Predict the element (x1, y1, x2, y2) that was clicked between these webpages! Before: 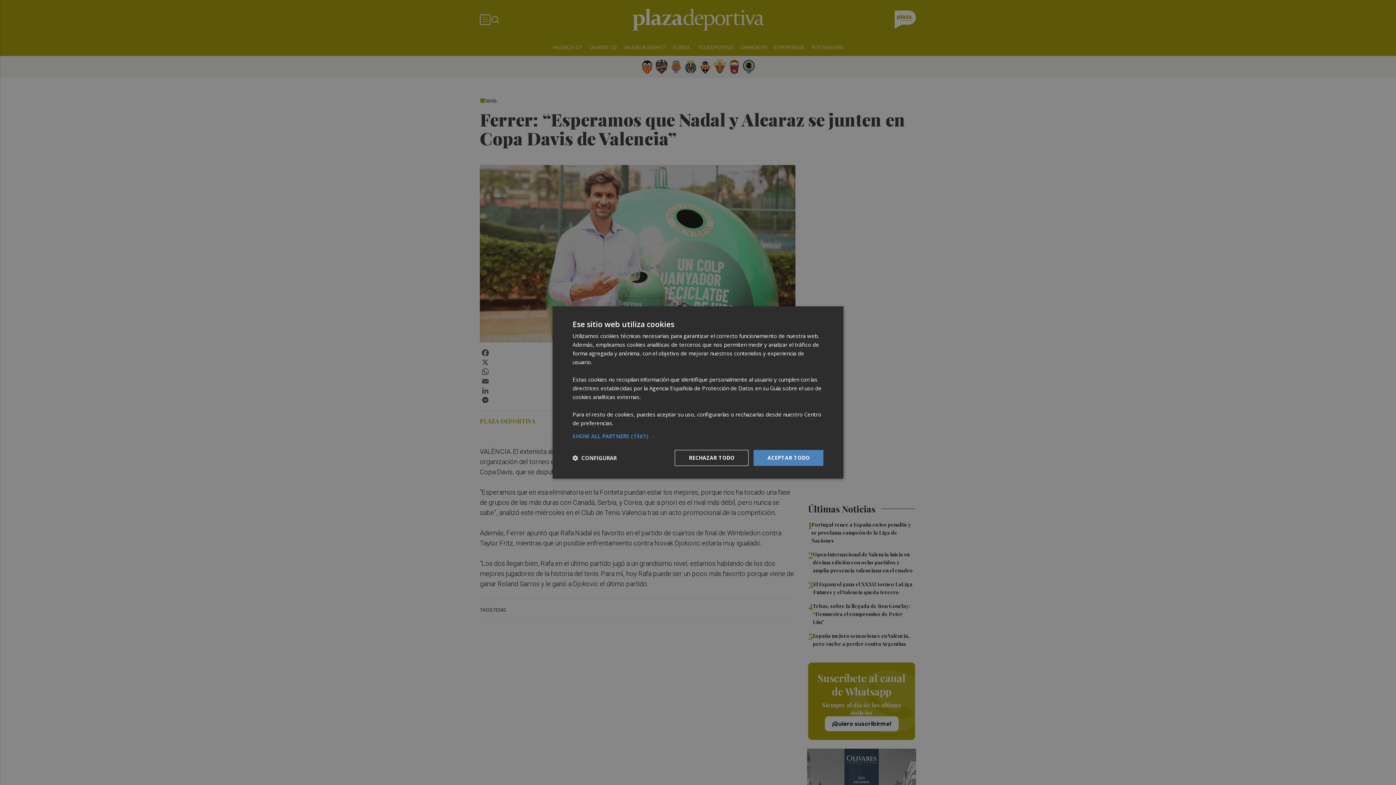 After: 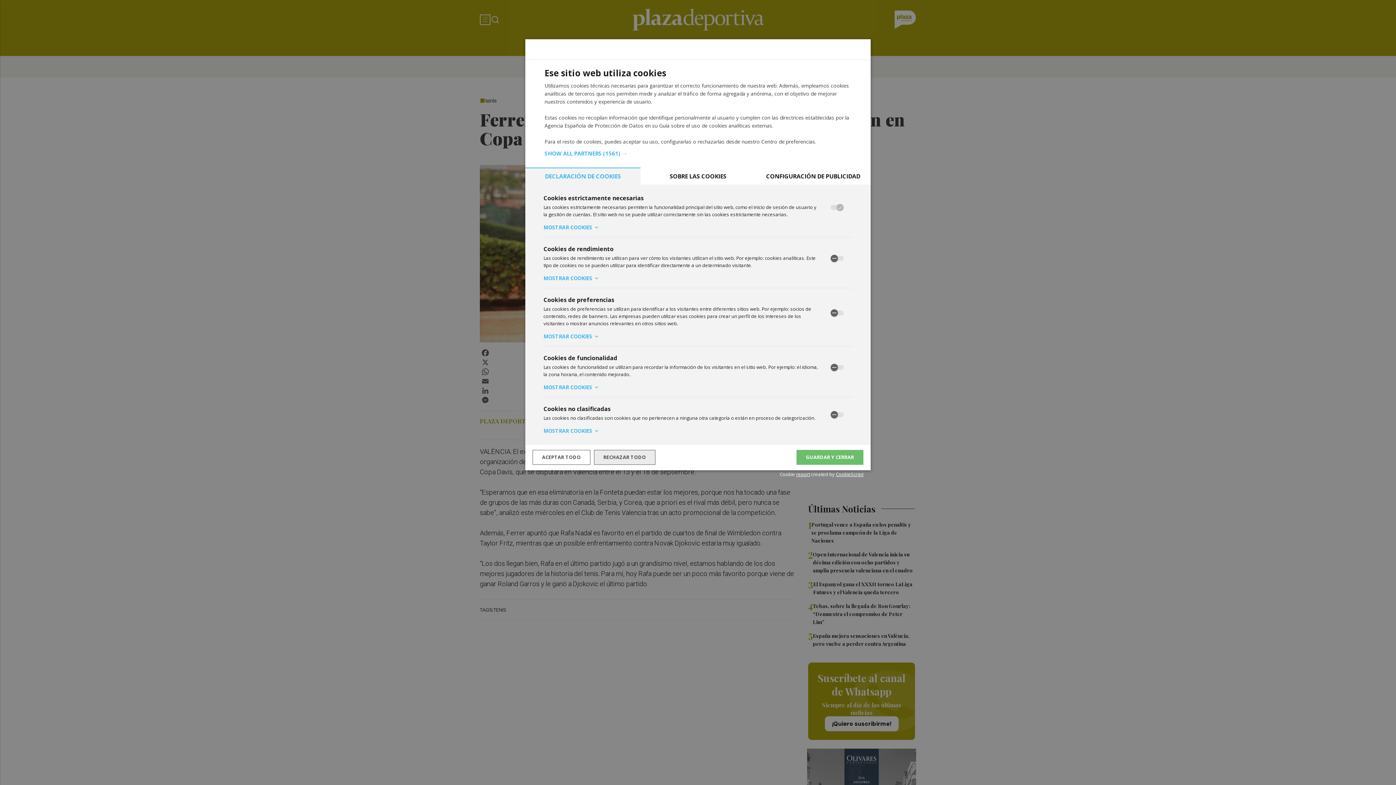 Action: label:  CONFIGURAR bbox: (572, 454, 616, 461)